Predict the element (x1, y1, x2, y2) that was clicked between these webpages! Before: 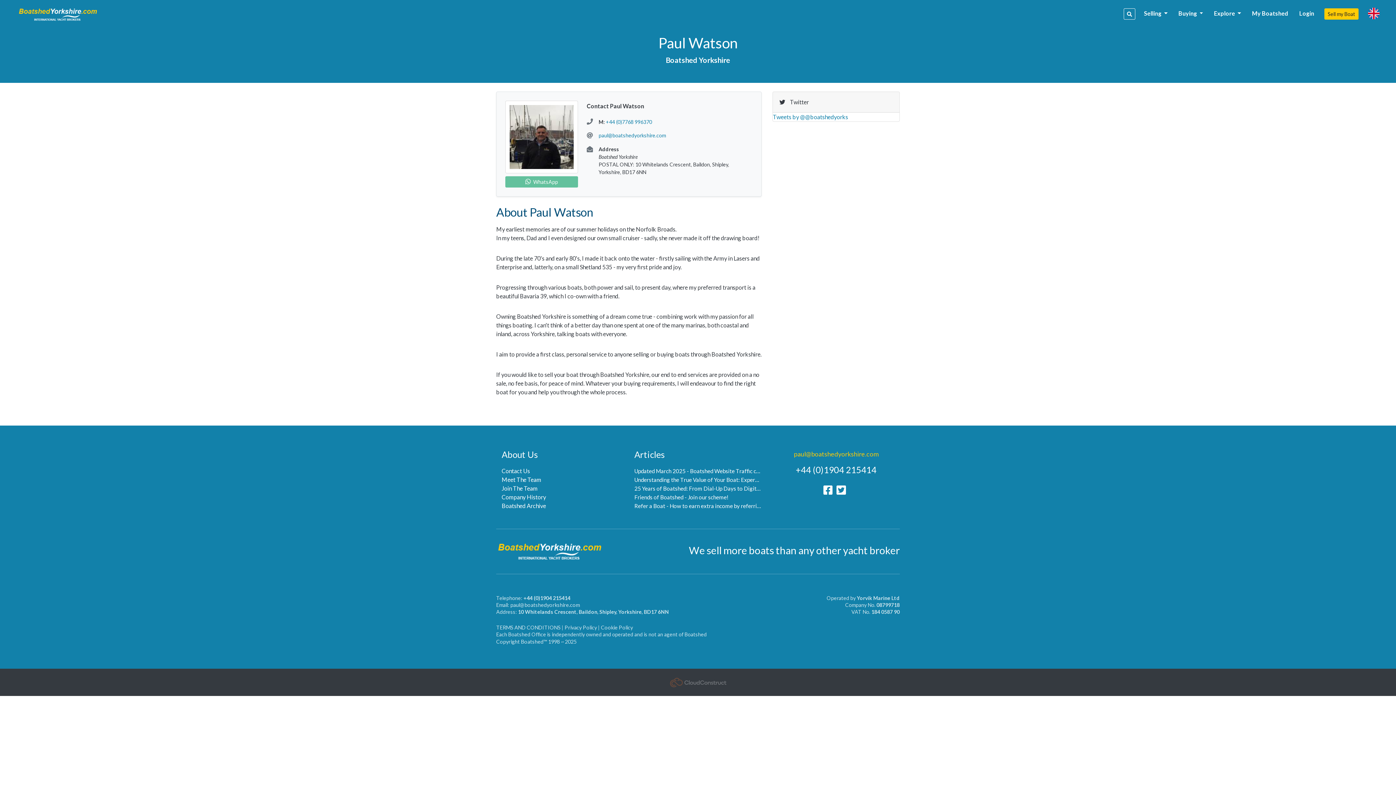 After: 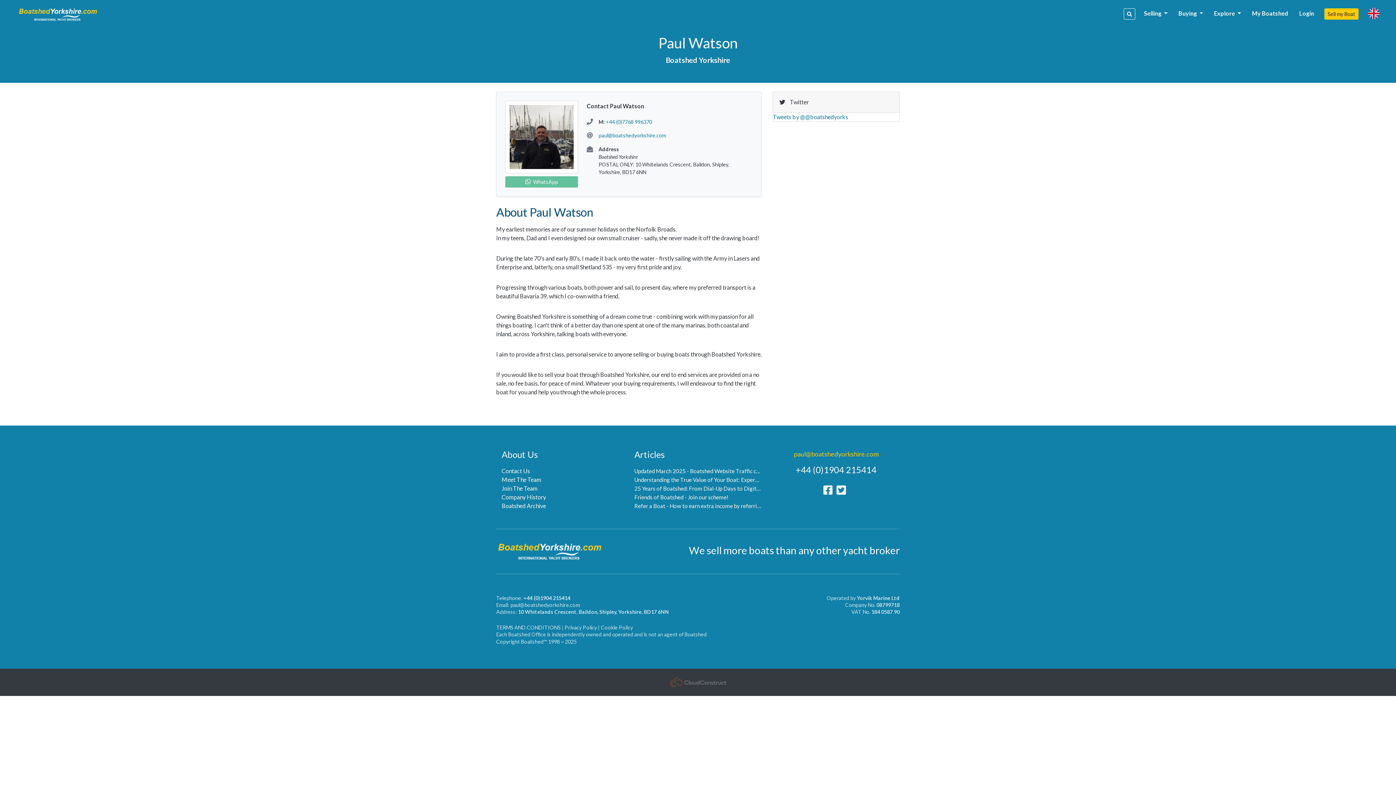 Action: bbox: (836, 491, 848, 498)